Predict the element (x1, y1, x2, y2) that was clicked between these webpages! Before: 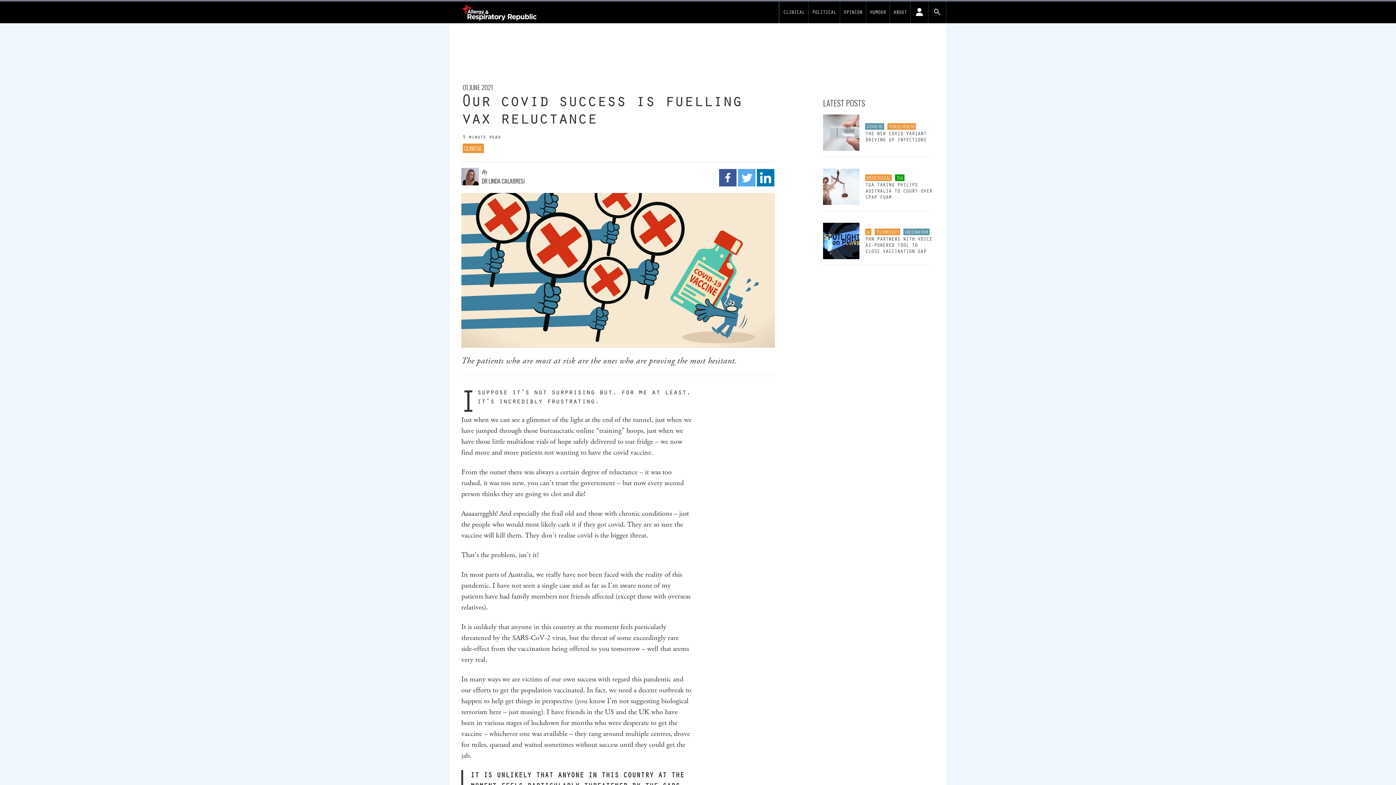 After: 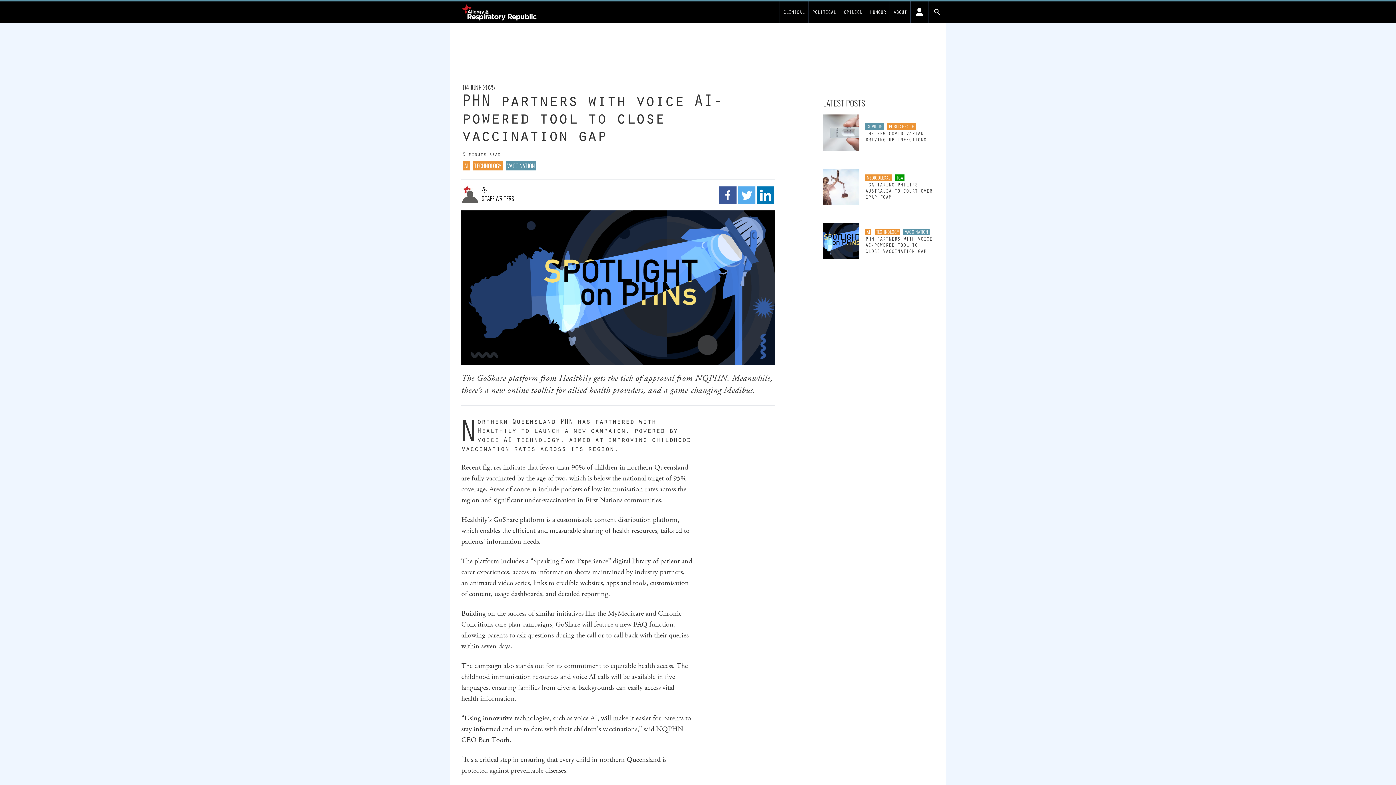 Action: label: PHN PARTNERS WITH VOICE AI-POWERED TOOL TO CLOSE VACCINATION GAP bbox: (865, 236, 932, 254)